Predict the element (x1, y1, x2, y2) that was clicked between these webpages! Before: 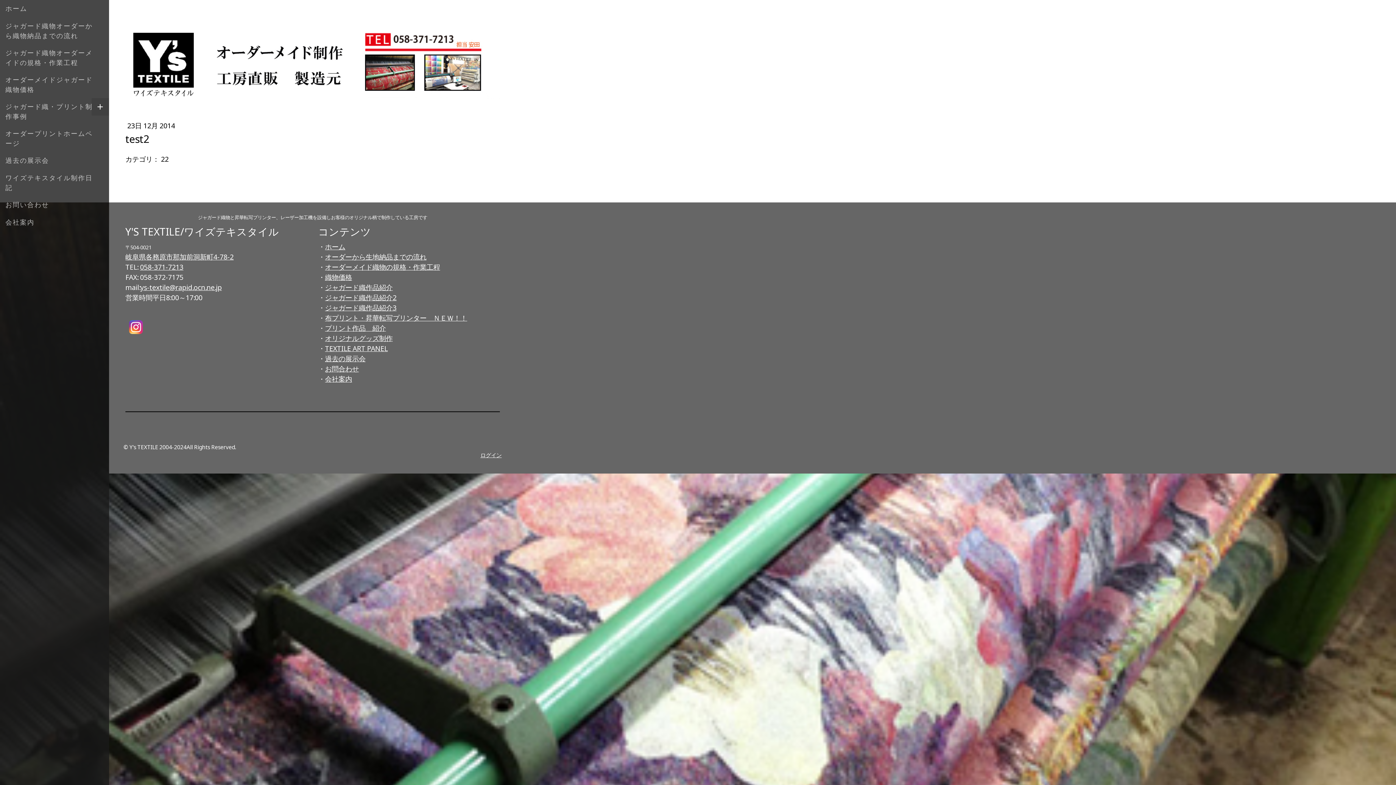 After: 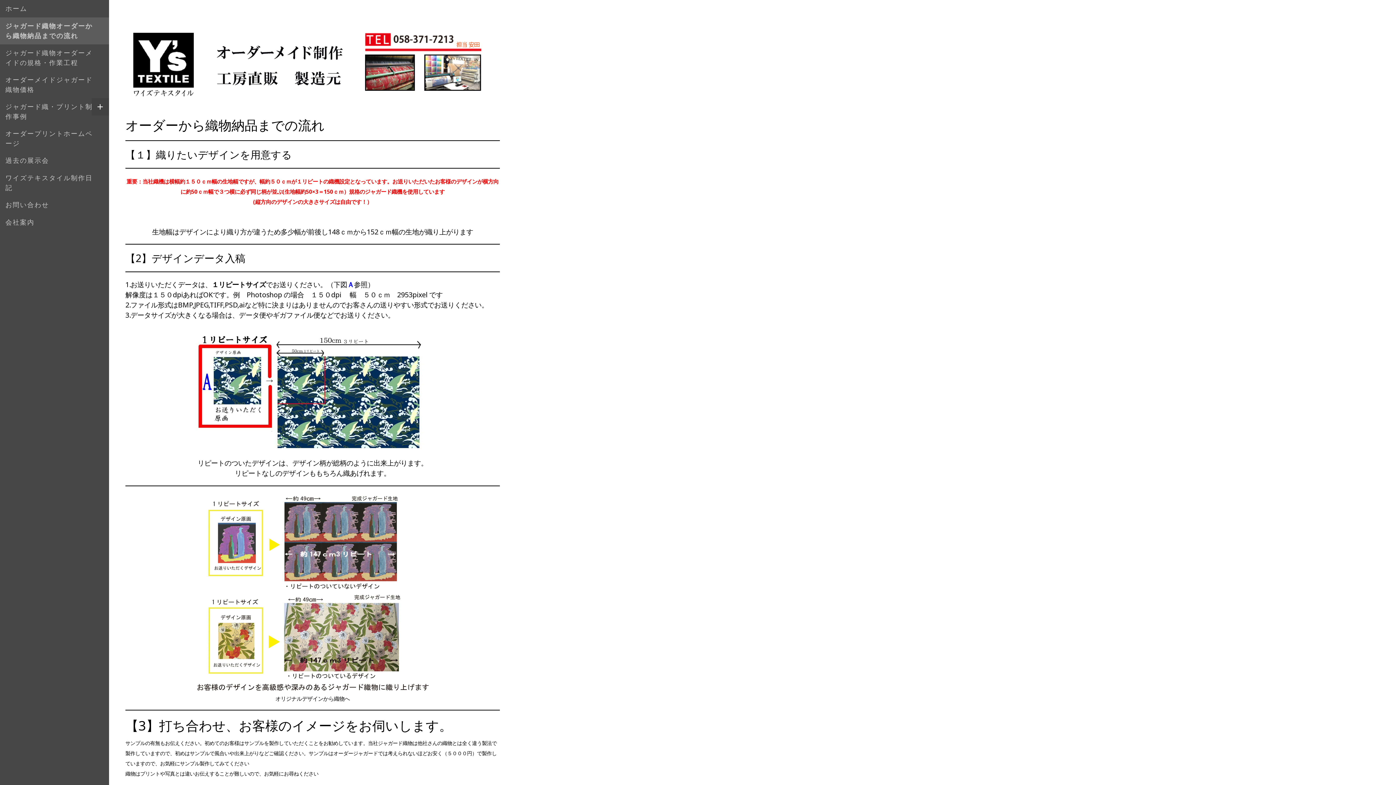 Action: bbox: (325, 252, 426, 261) label: オーダーから生地納品までの流れ